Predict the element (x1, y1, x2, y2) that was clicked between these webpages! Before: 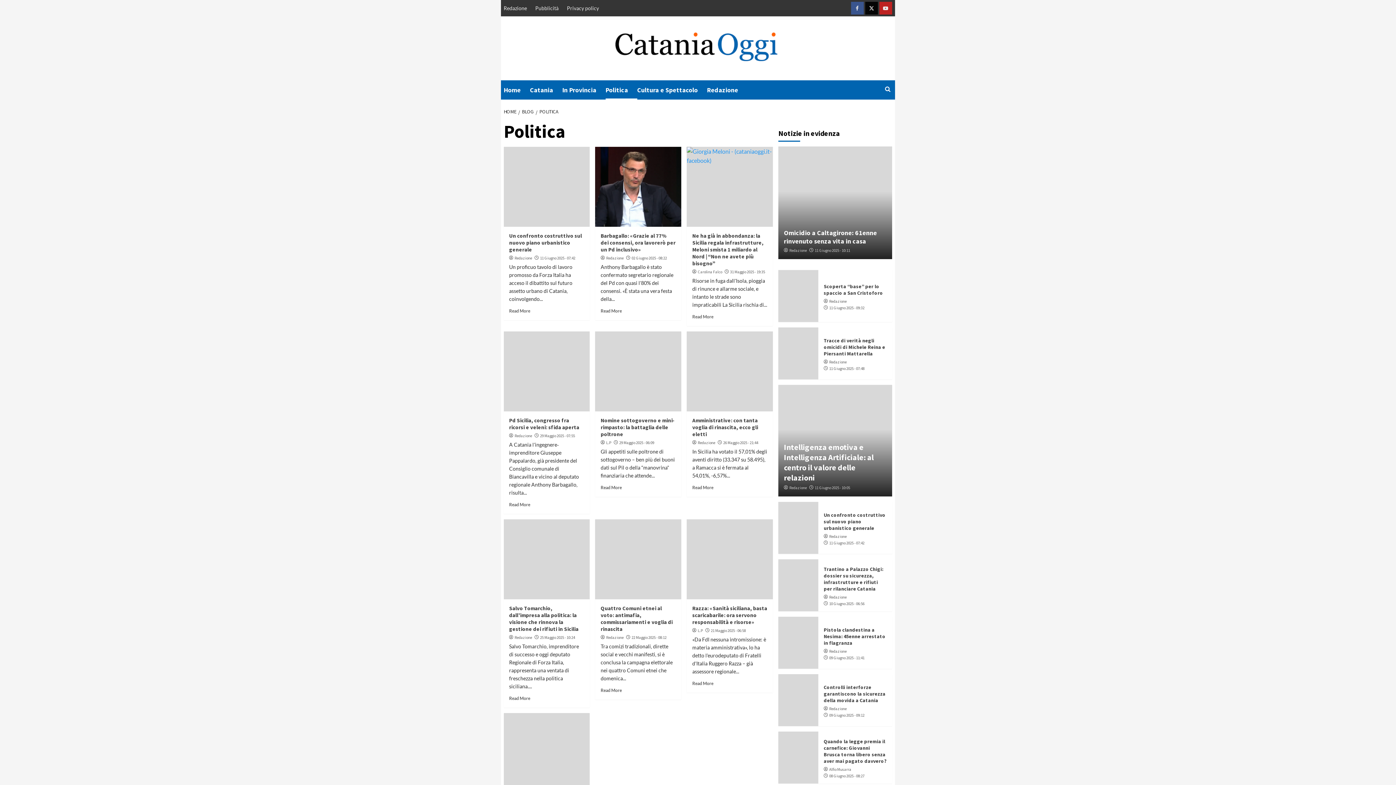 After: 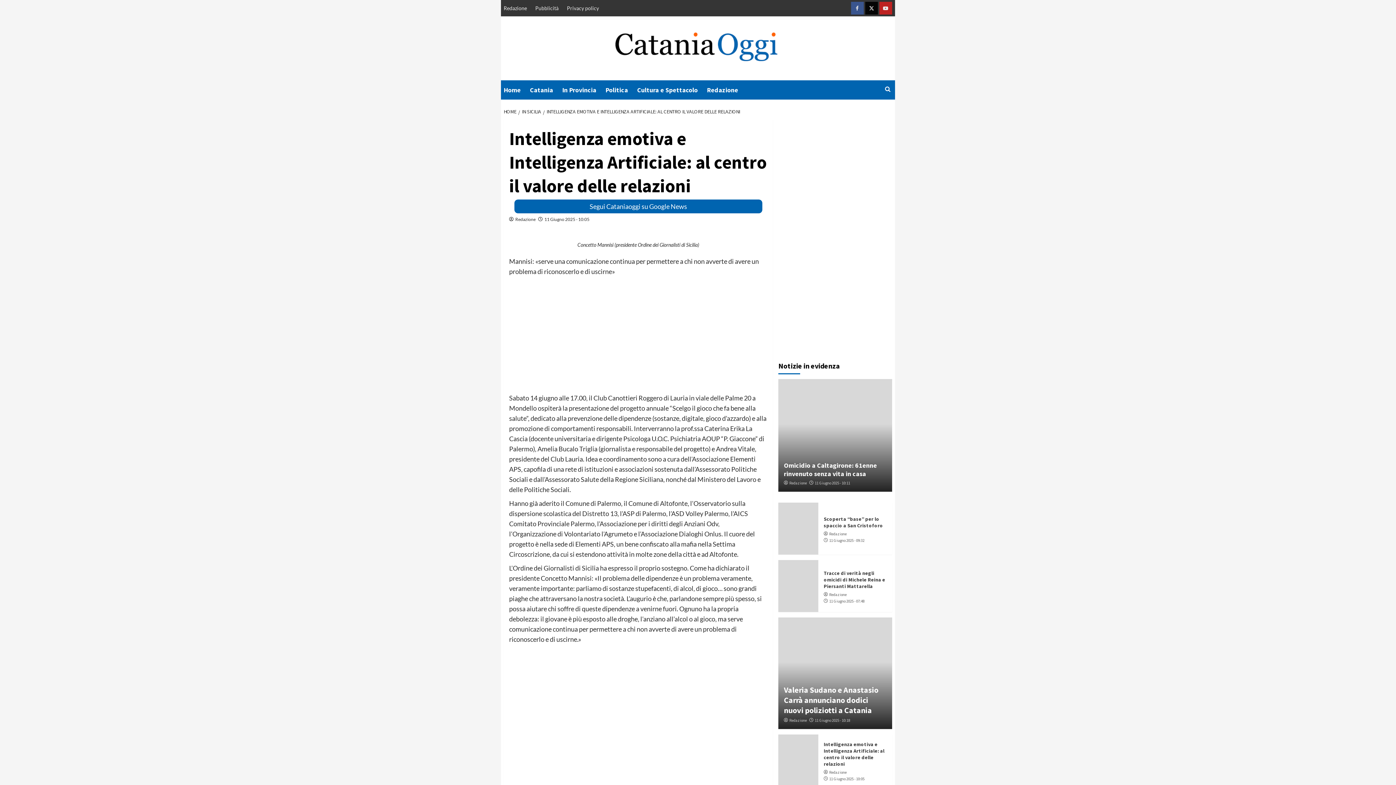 Action: label: Intelligenza emotiva e Intelligenza Artificiale: al centro il valore delle relazioni bbox: (784, 442, 873, 482)